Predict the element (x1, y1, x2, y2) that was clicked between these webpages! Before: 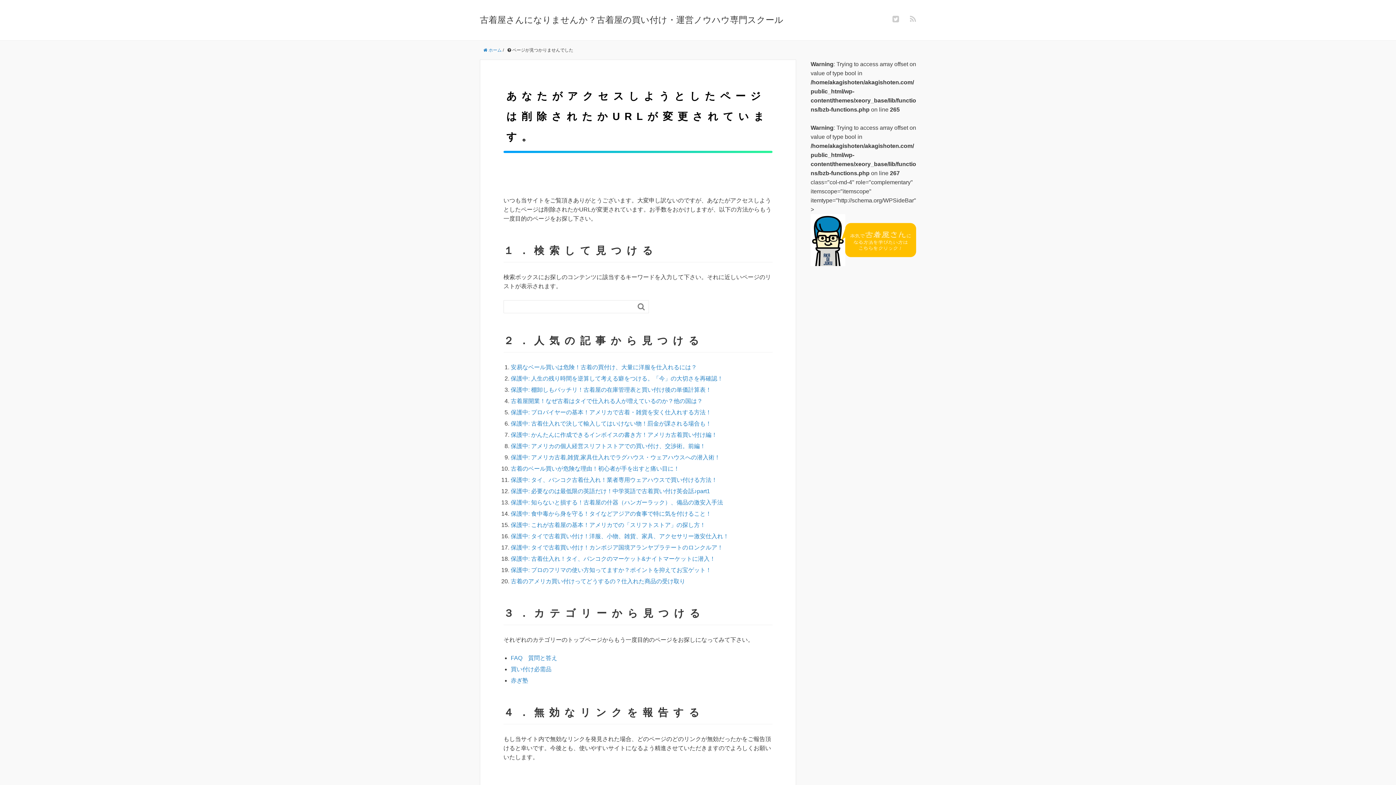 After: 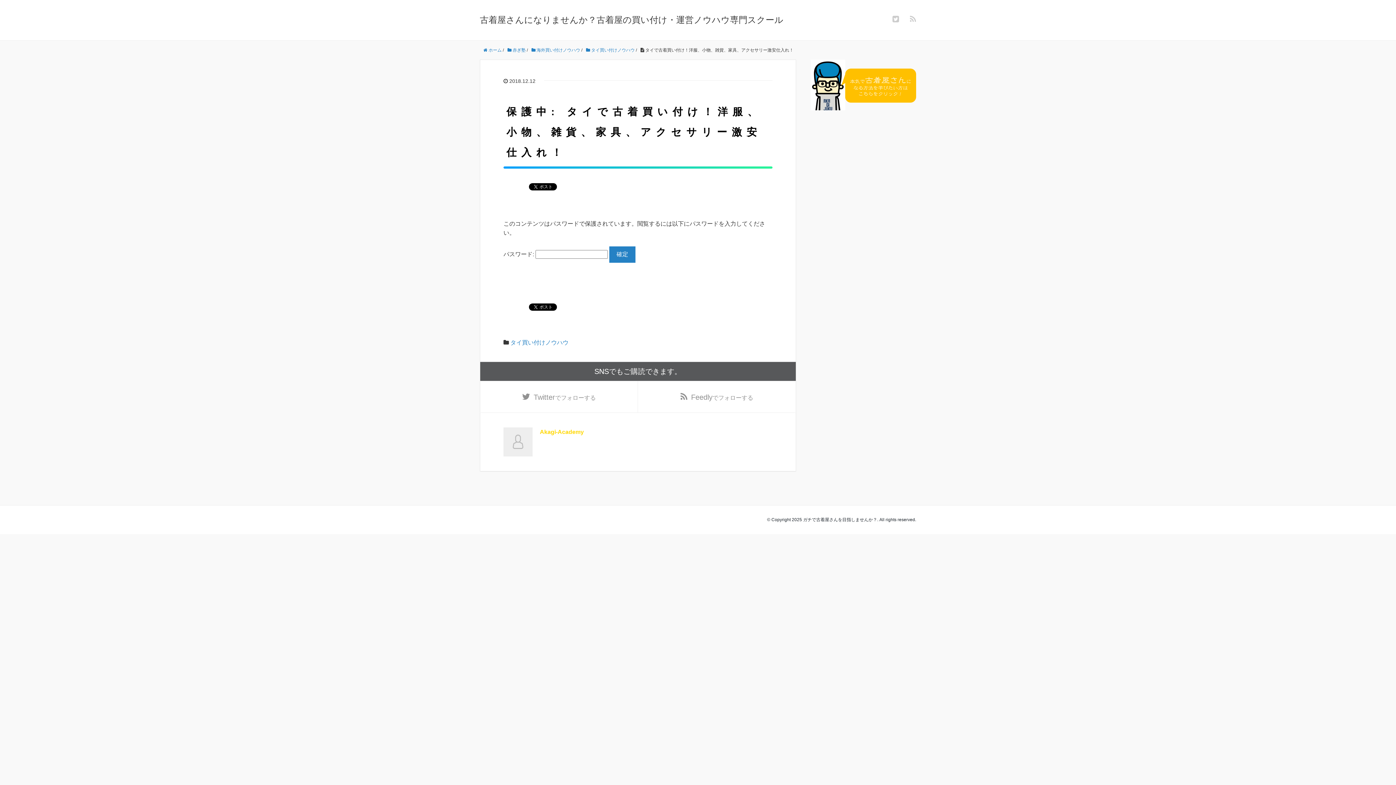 Action: bbox: (510, 533, 729, 539) label: 保護中: タイで古着買い付け！洋服、小物、雑貨、家具、アクセサリー激安仕入れ！